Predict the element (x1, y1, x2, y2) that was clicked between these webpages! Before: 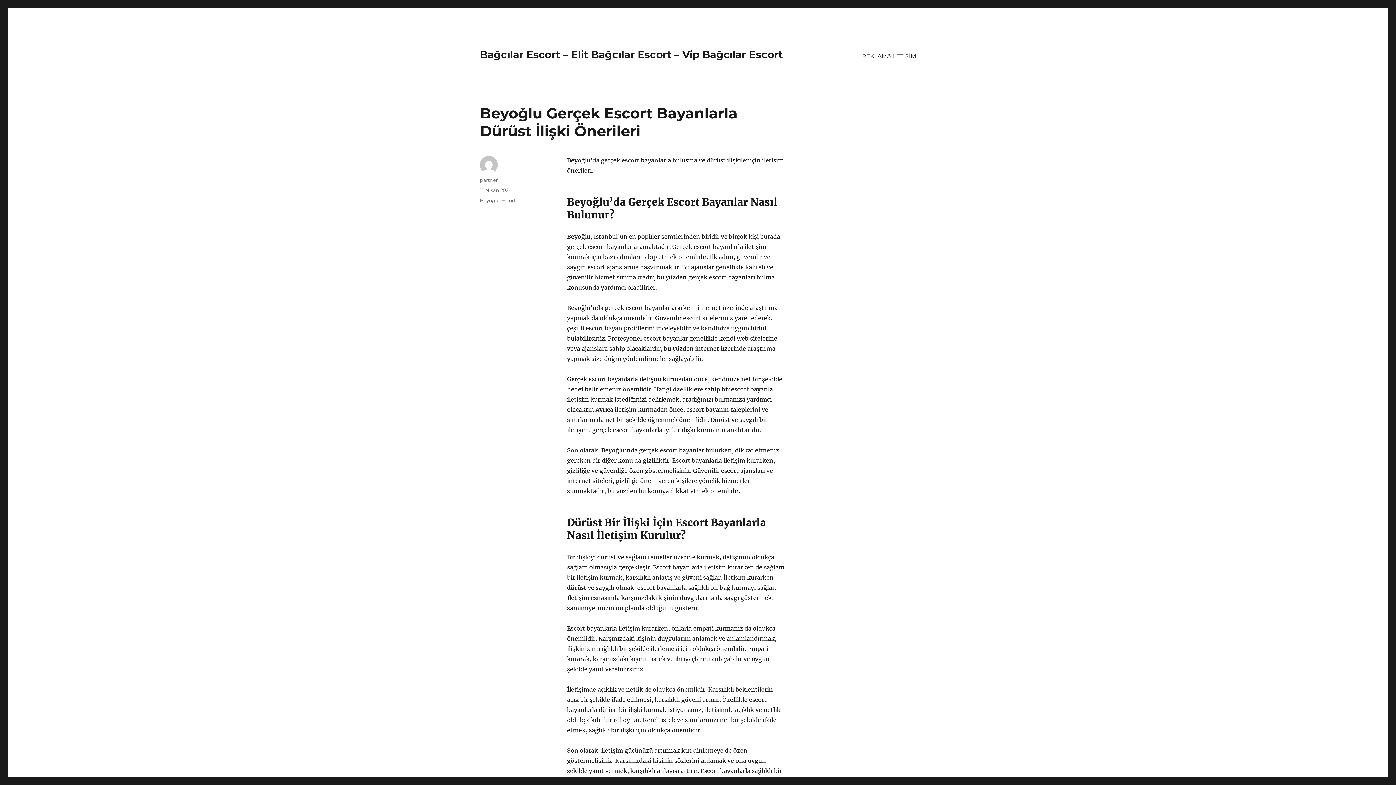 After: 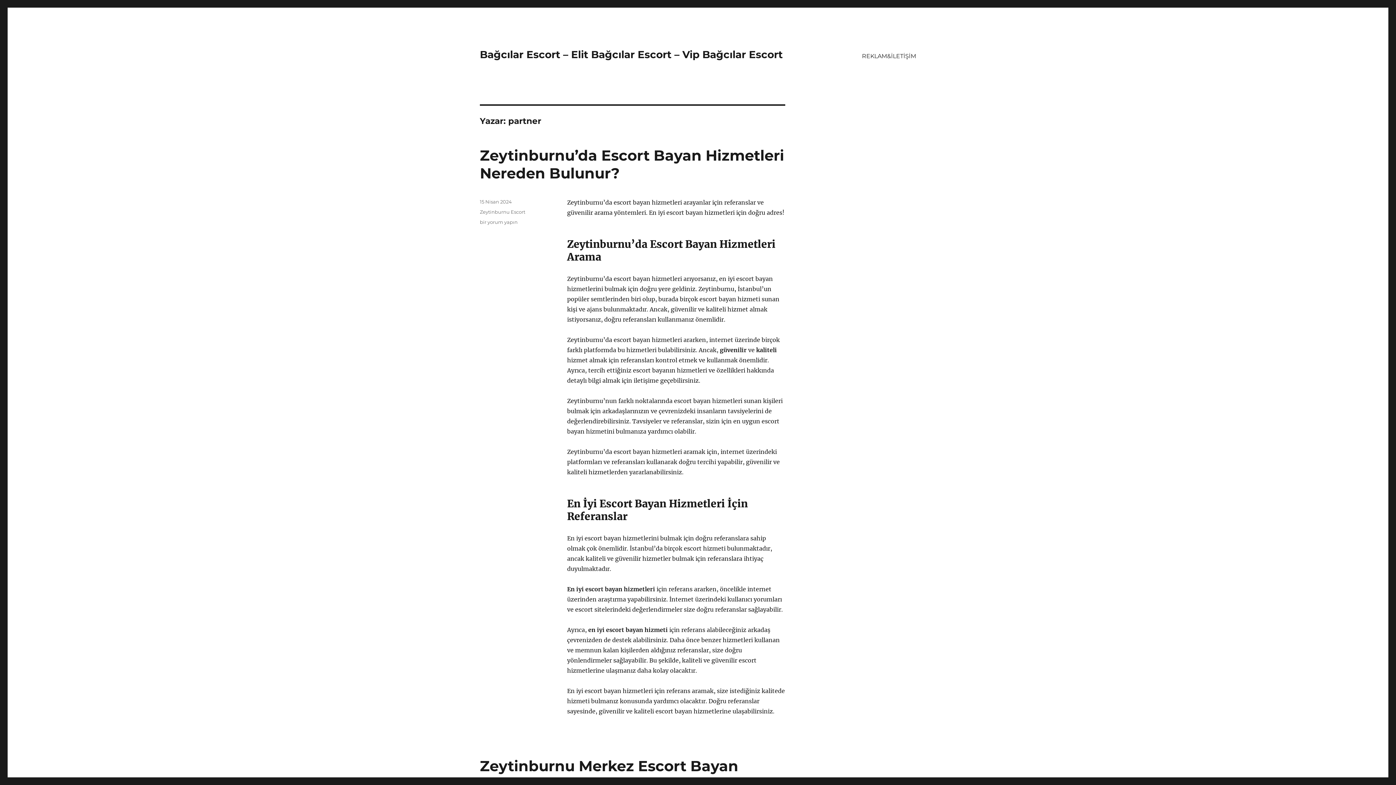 Action: label: partner bbox: (480, 177, 497, 182)